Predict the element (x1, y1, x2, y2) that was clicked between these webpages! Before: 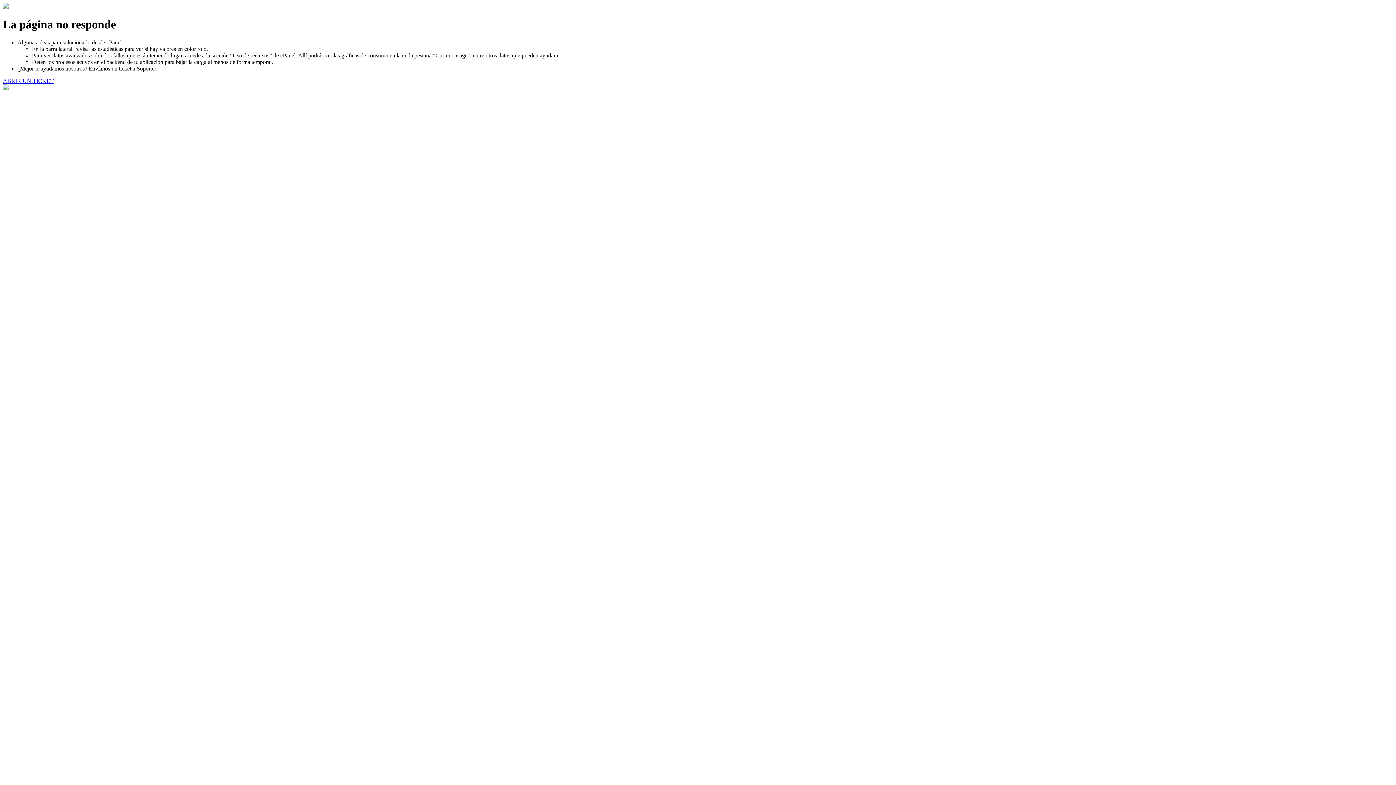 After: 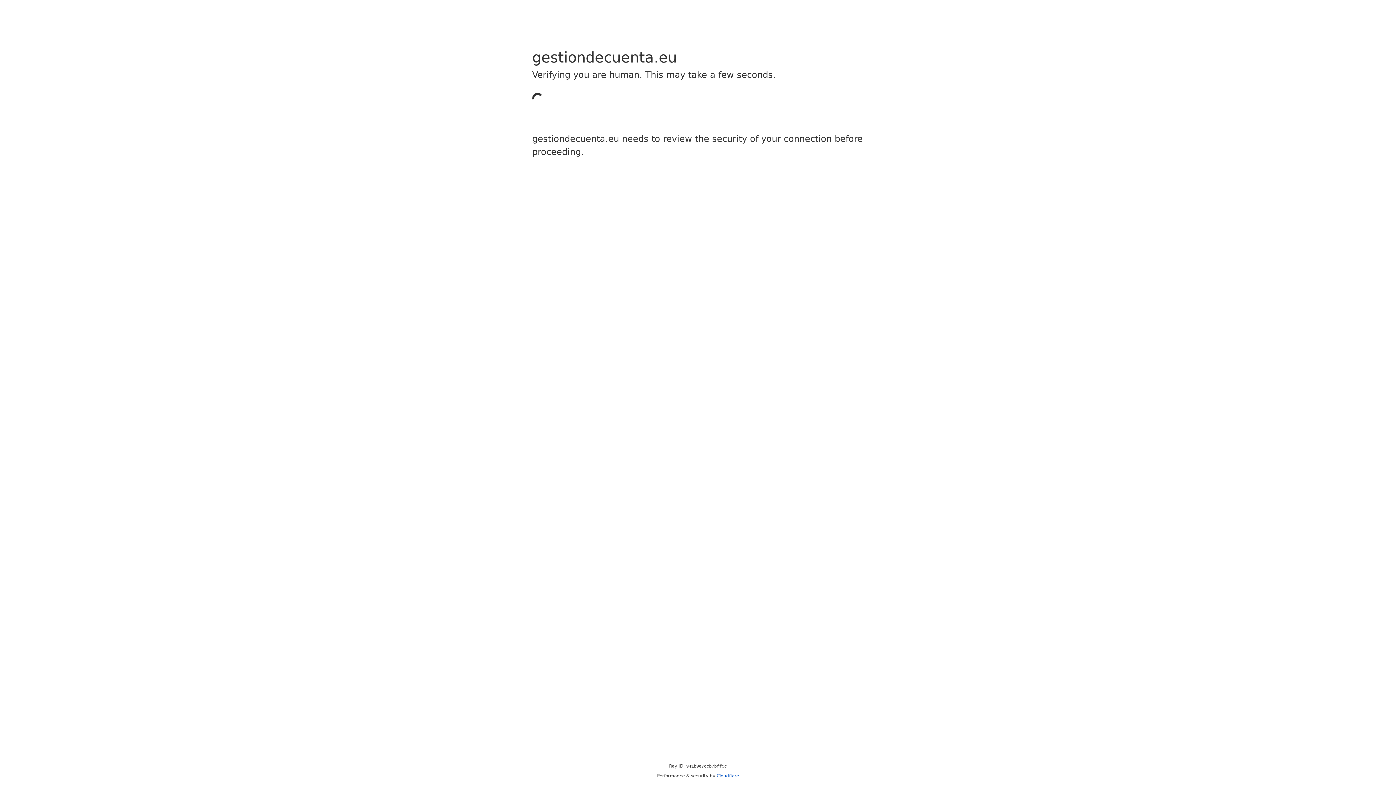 Action: label: ABRIR UN TICKET bbox: (2, 77, 53, 83)